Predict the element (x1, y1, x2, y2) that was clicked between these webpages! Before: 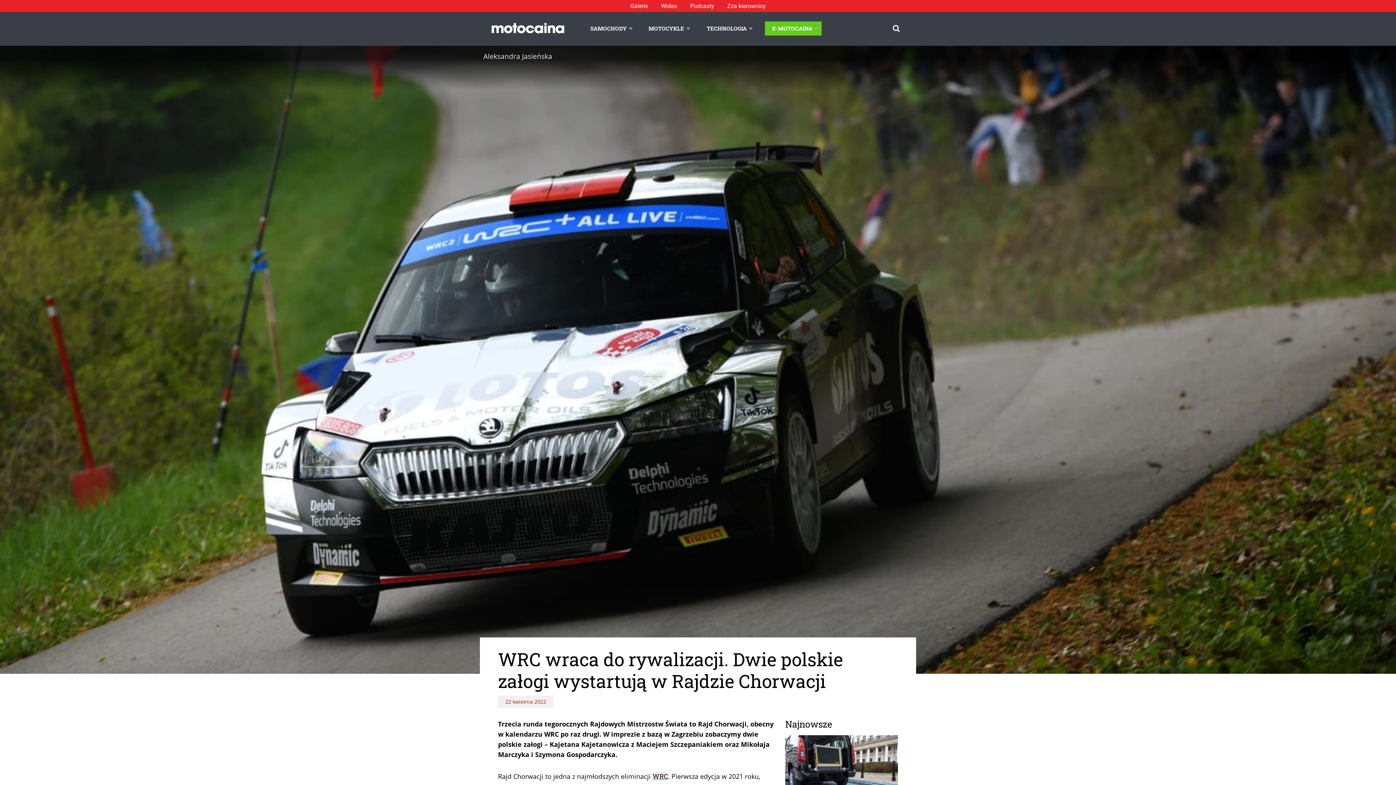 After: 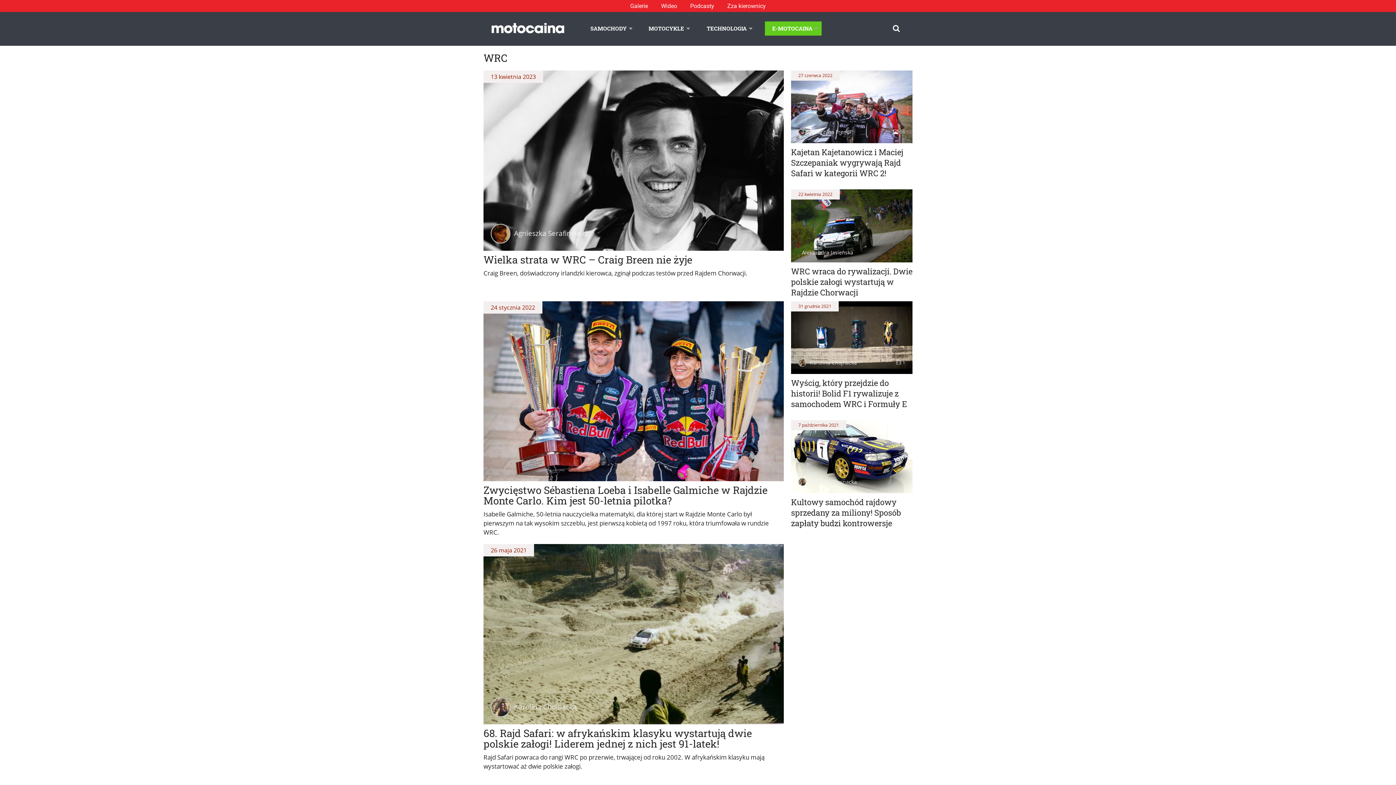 Action: label: WRC bbox: (652, 772, 668, 781)